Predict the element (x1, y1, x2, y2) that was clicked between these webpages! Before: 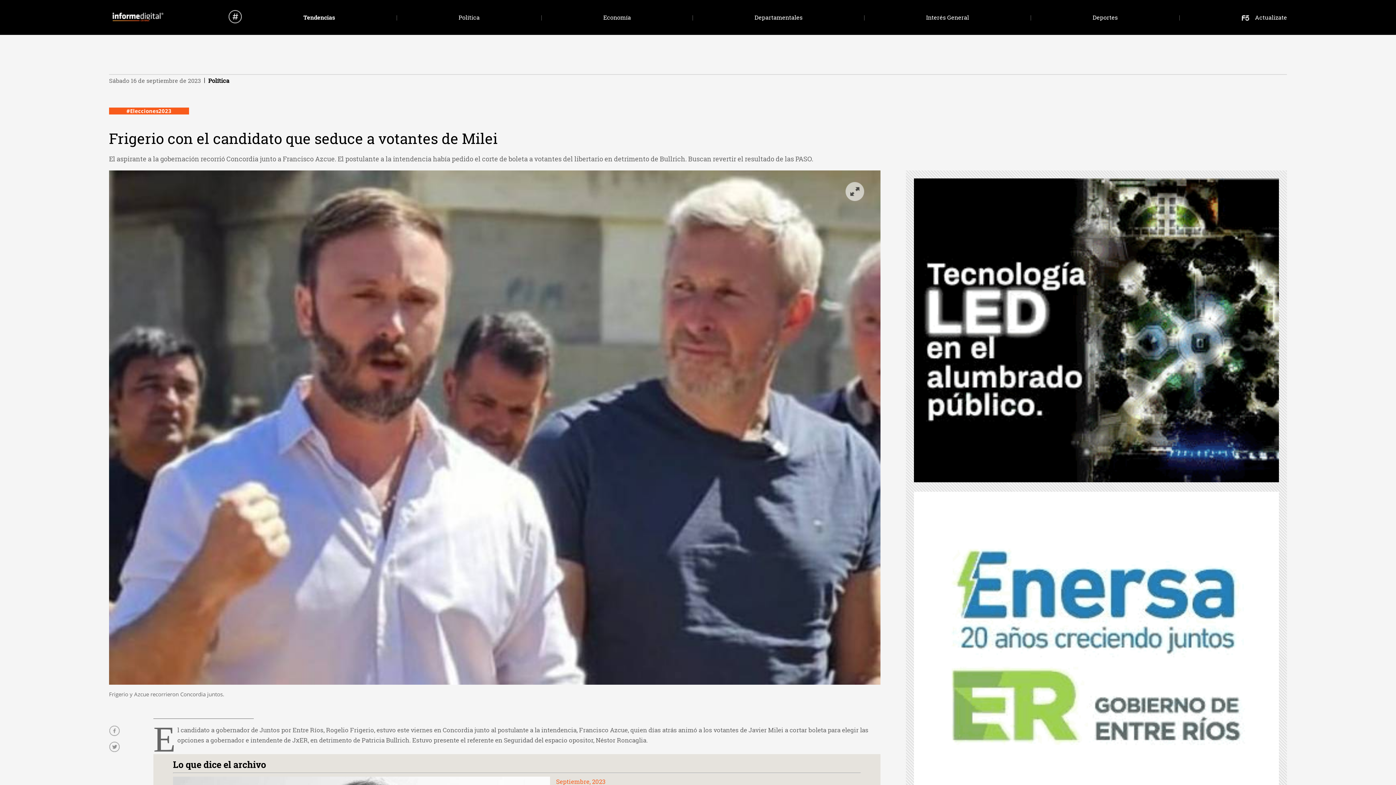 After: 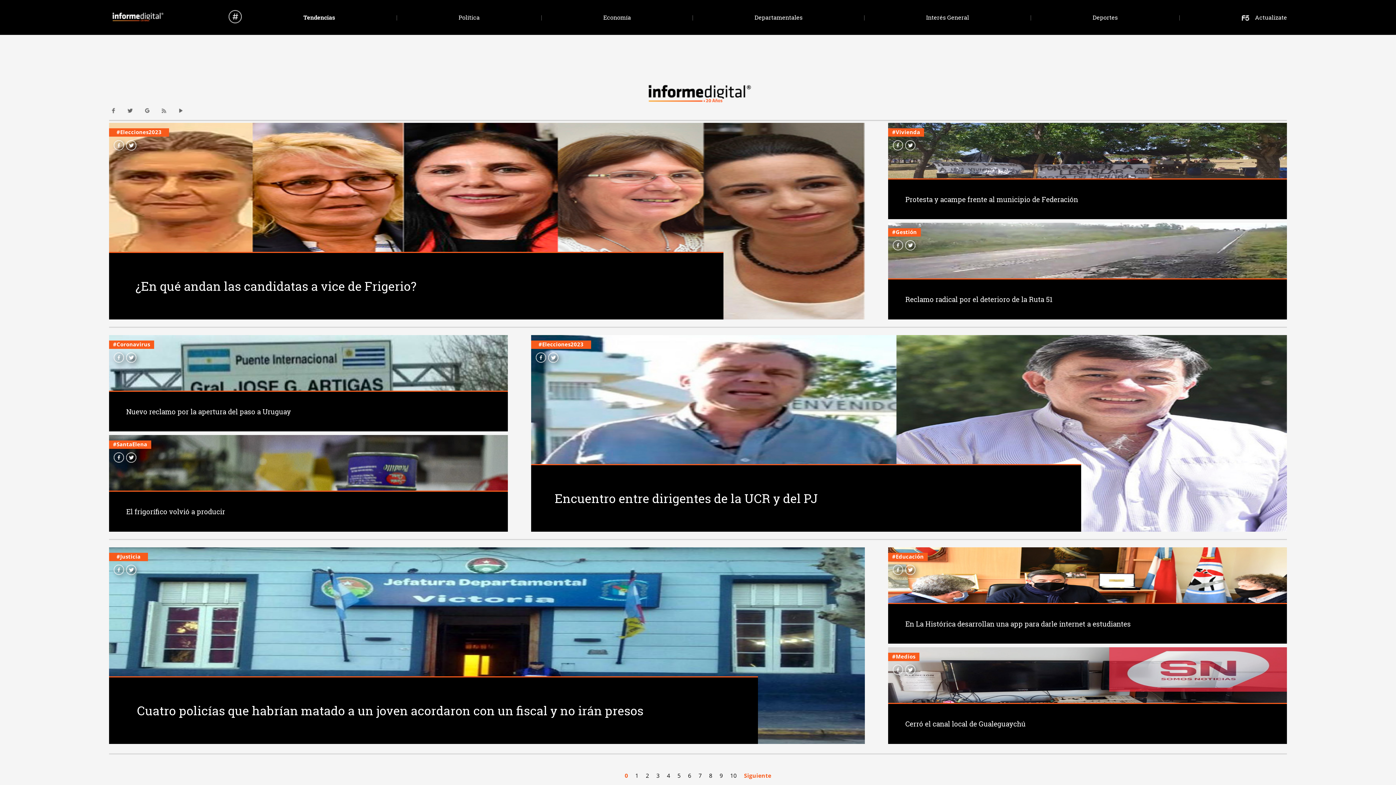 Action: bbox: (754, 13, 802, 21) label: Departamentales